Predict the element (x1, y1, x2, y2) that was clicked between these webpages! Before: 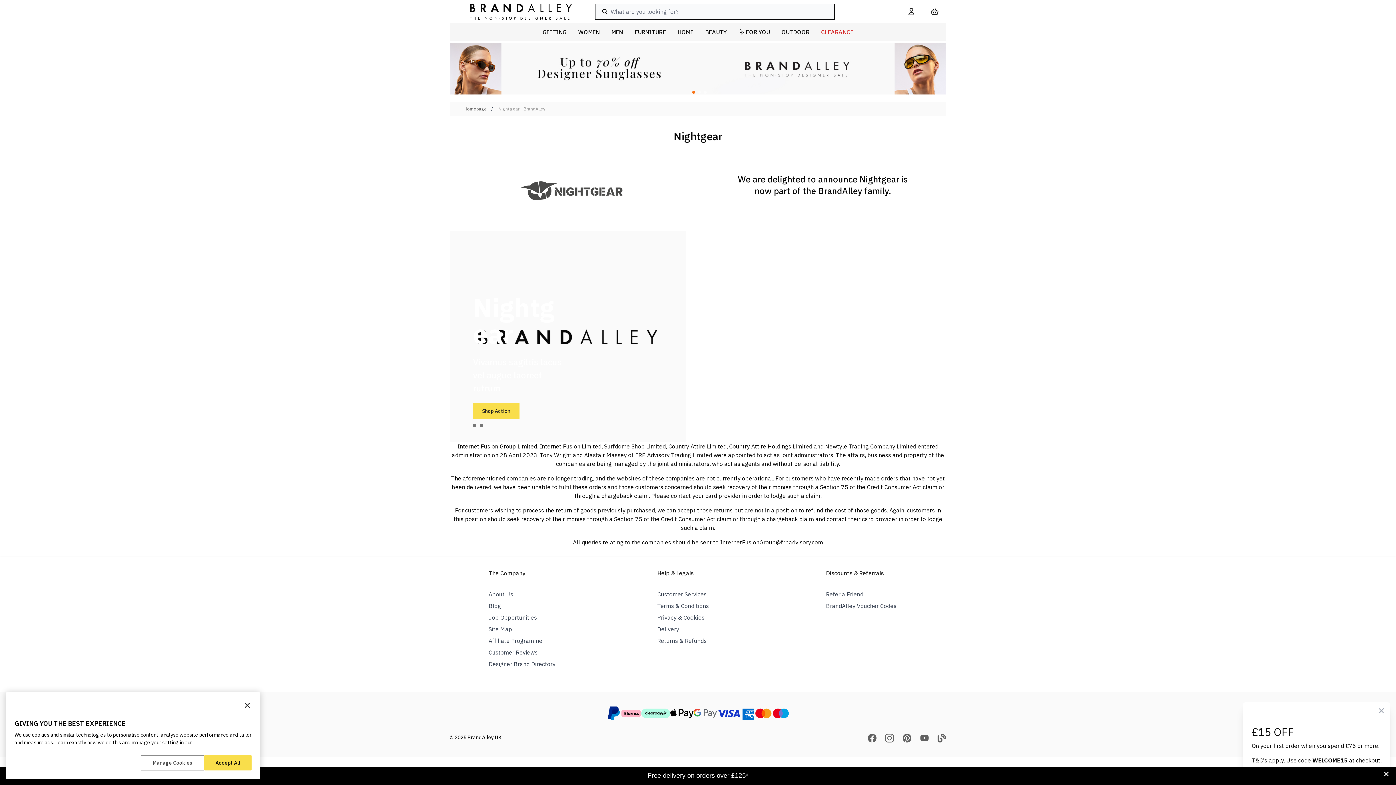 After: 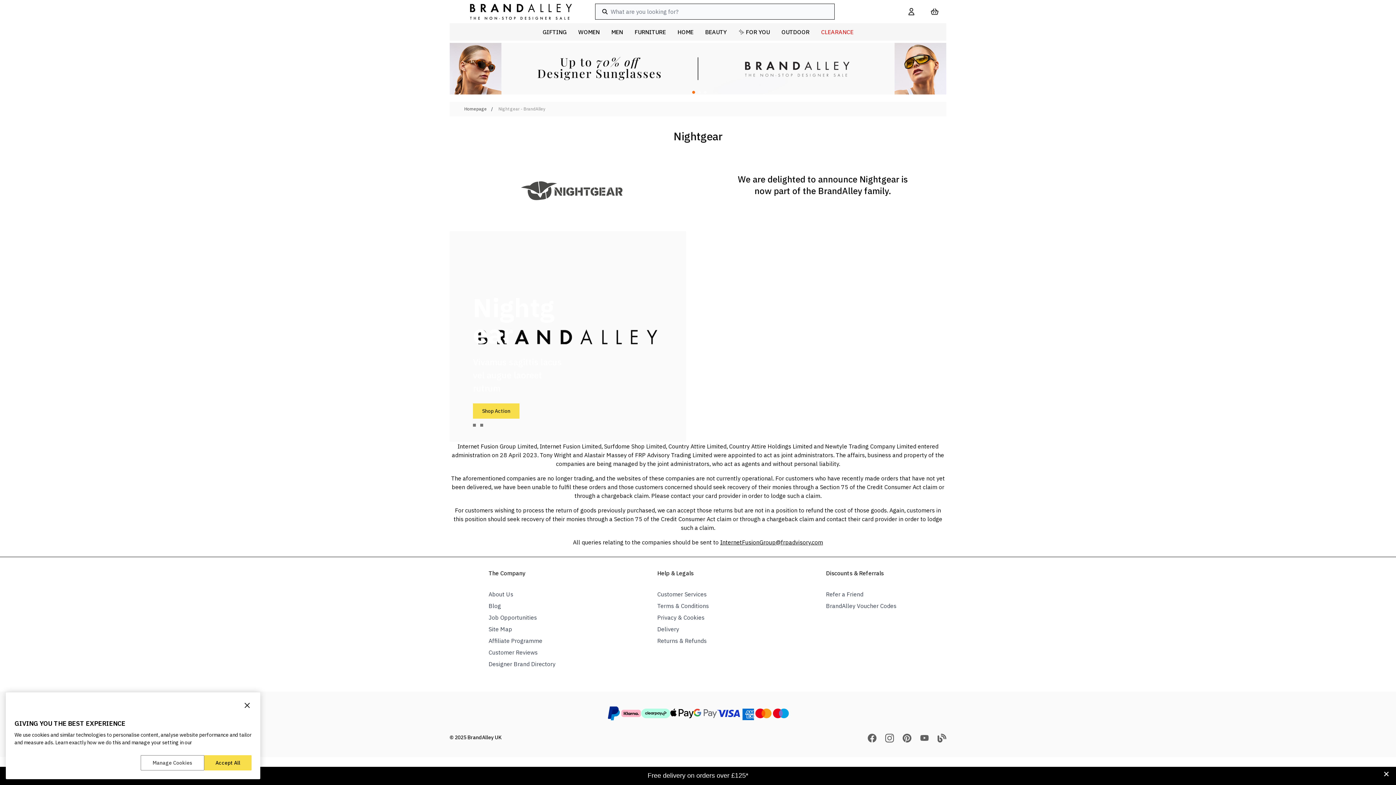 Action: bbox: (1377, 706, 1386, 715) label: Close